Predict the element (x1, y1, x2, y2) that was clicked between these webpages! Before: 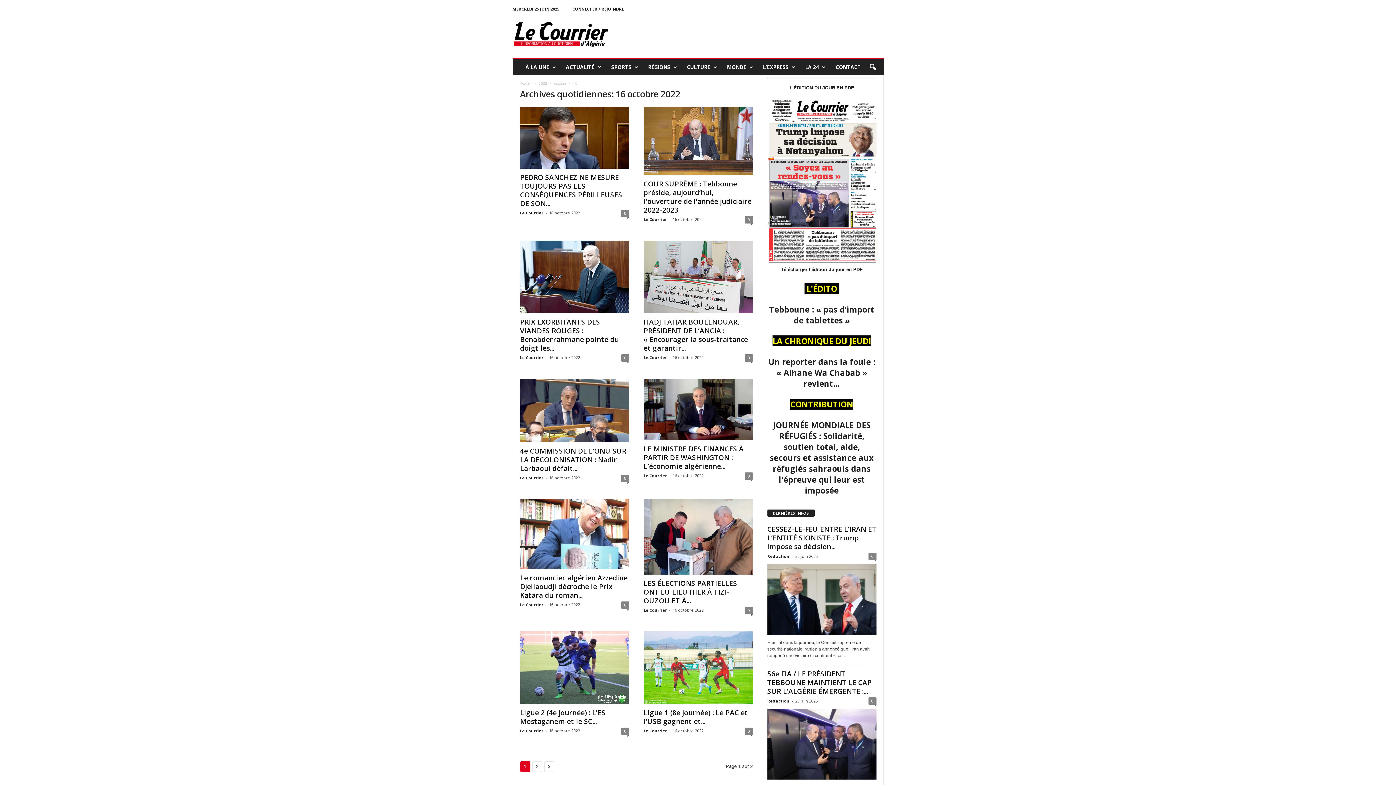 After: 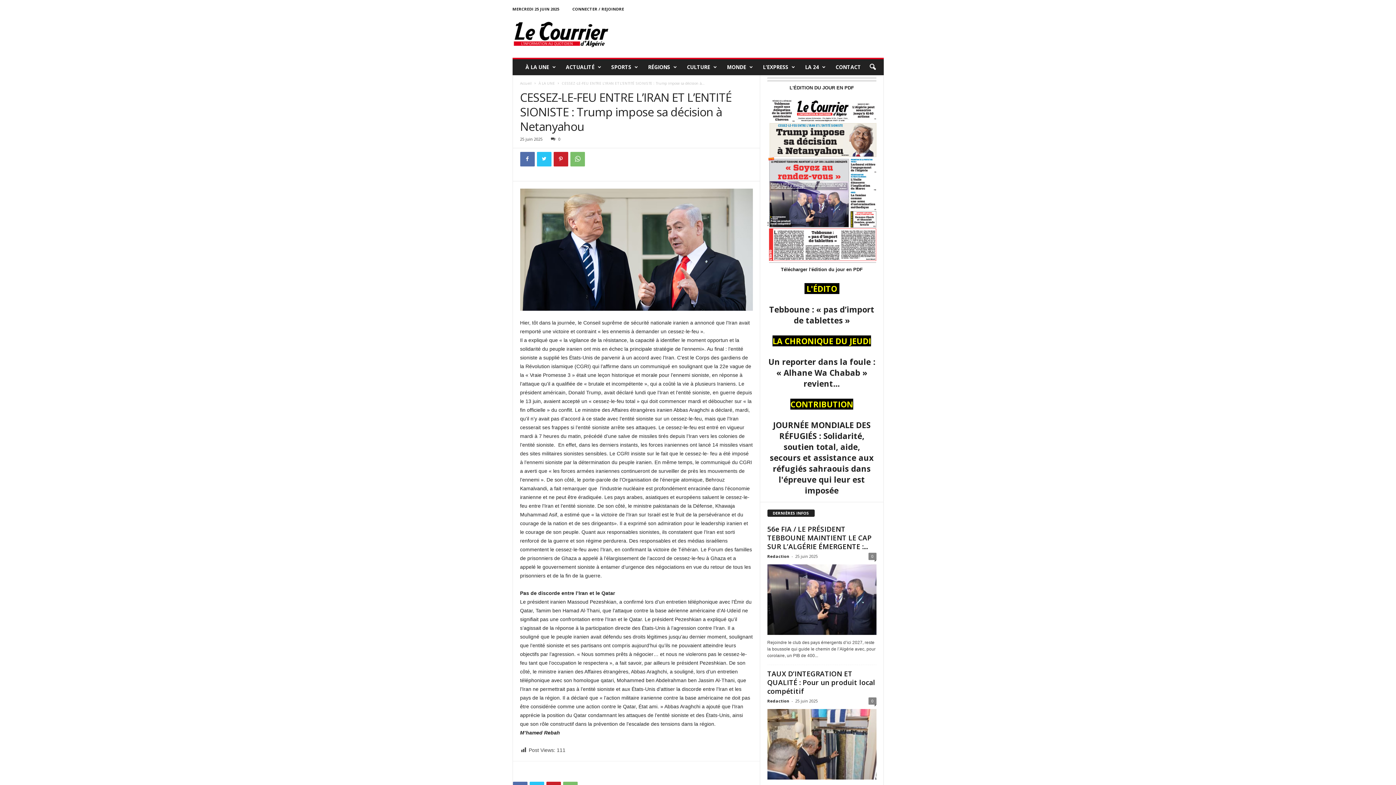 Action: bbox: (868, 553, 876, 560) label: 0